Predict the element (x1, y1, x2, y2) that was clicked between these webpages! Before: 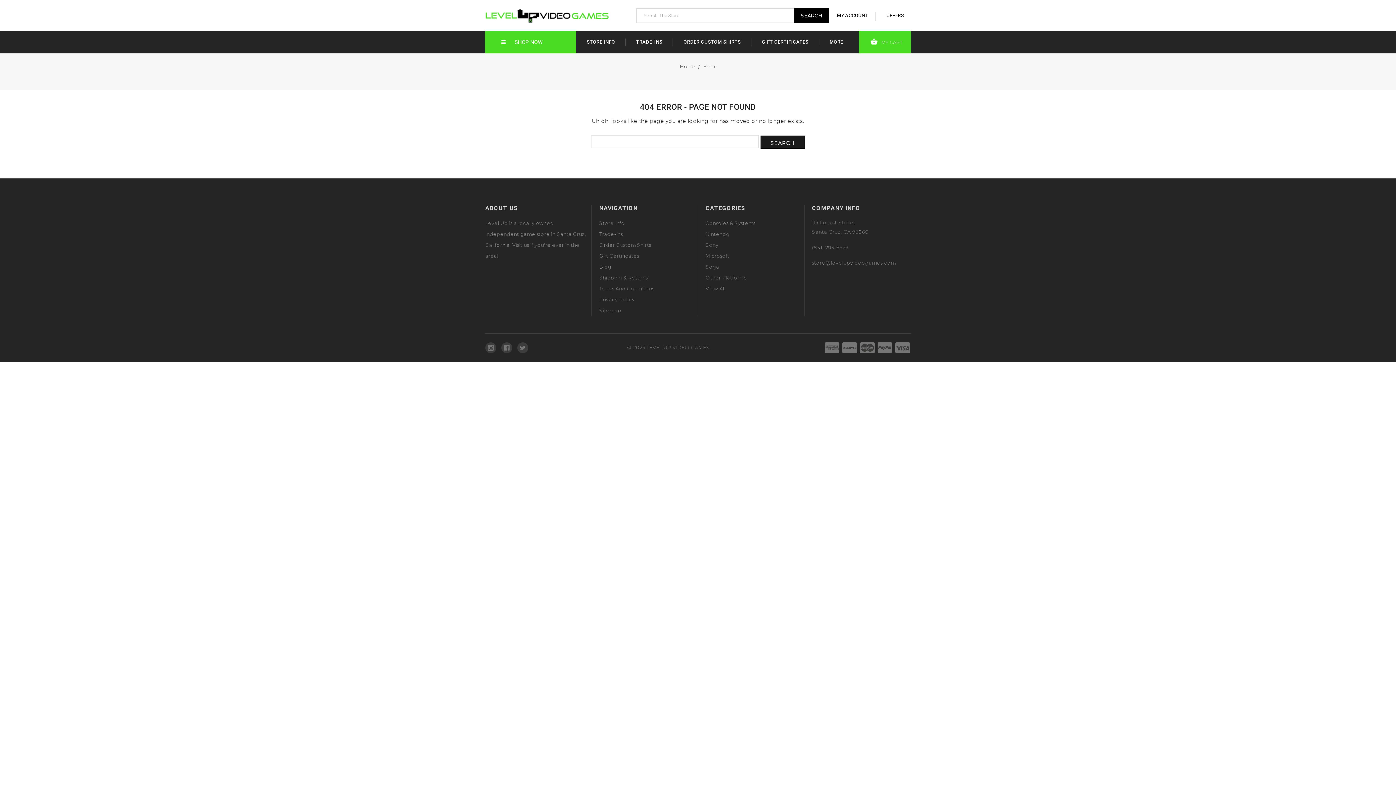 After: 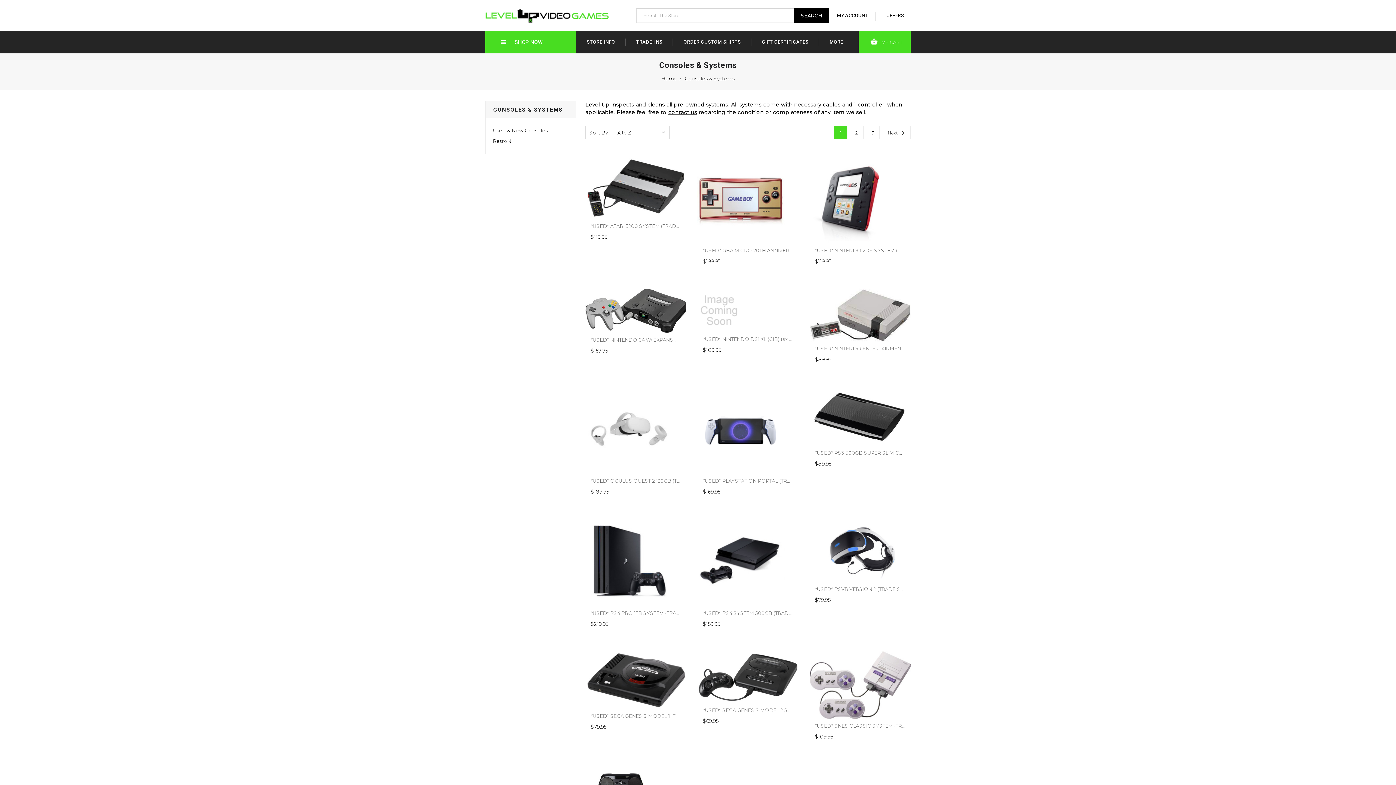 Action: label: Consoles & Systems bbox: (705, 217, 755, 228)